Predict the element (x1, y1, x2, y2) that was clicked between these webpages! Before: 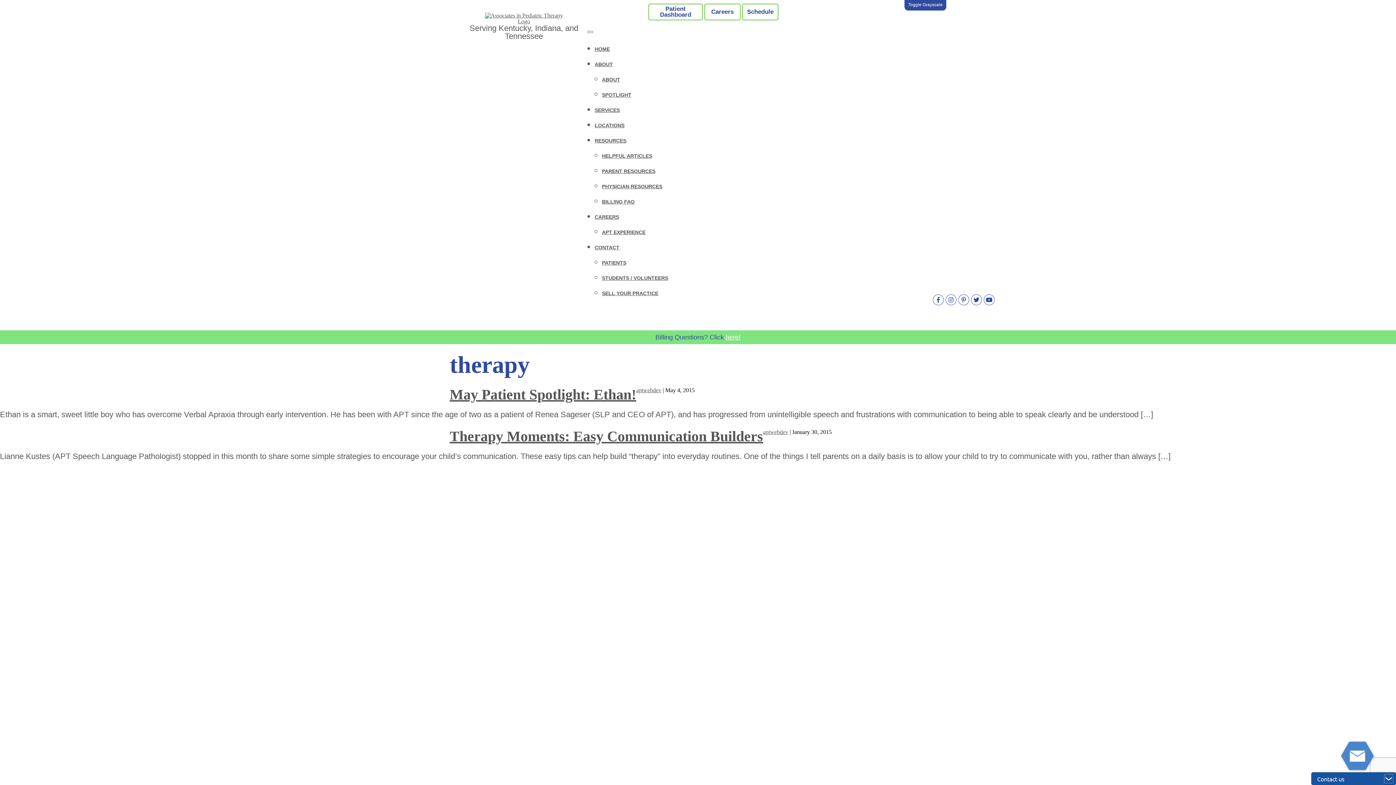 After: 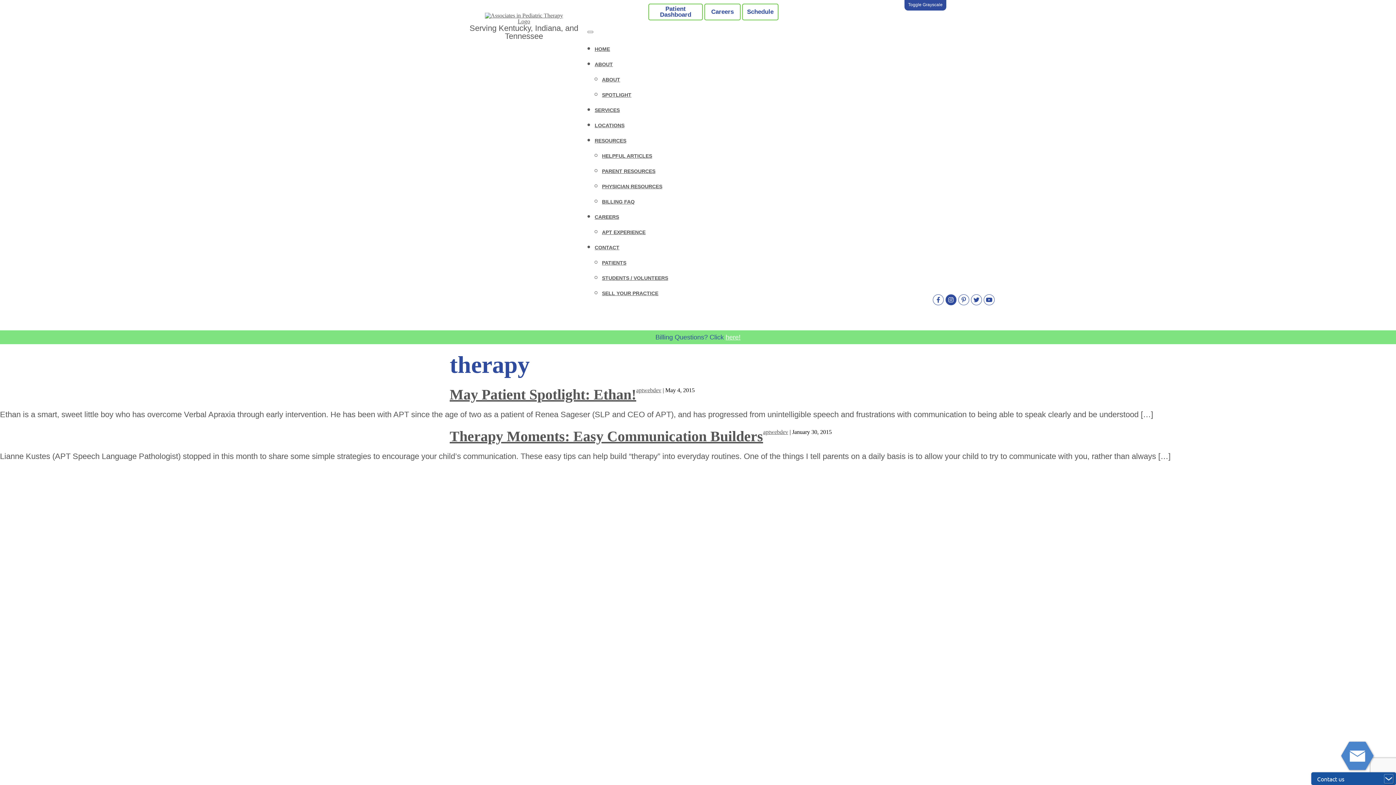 Action: bbox: (945, 294, 956, 304) label: Instagram